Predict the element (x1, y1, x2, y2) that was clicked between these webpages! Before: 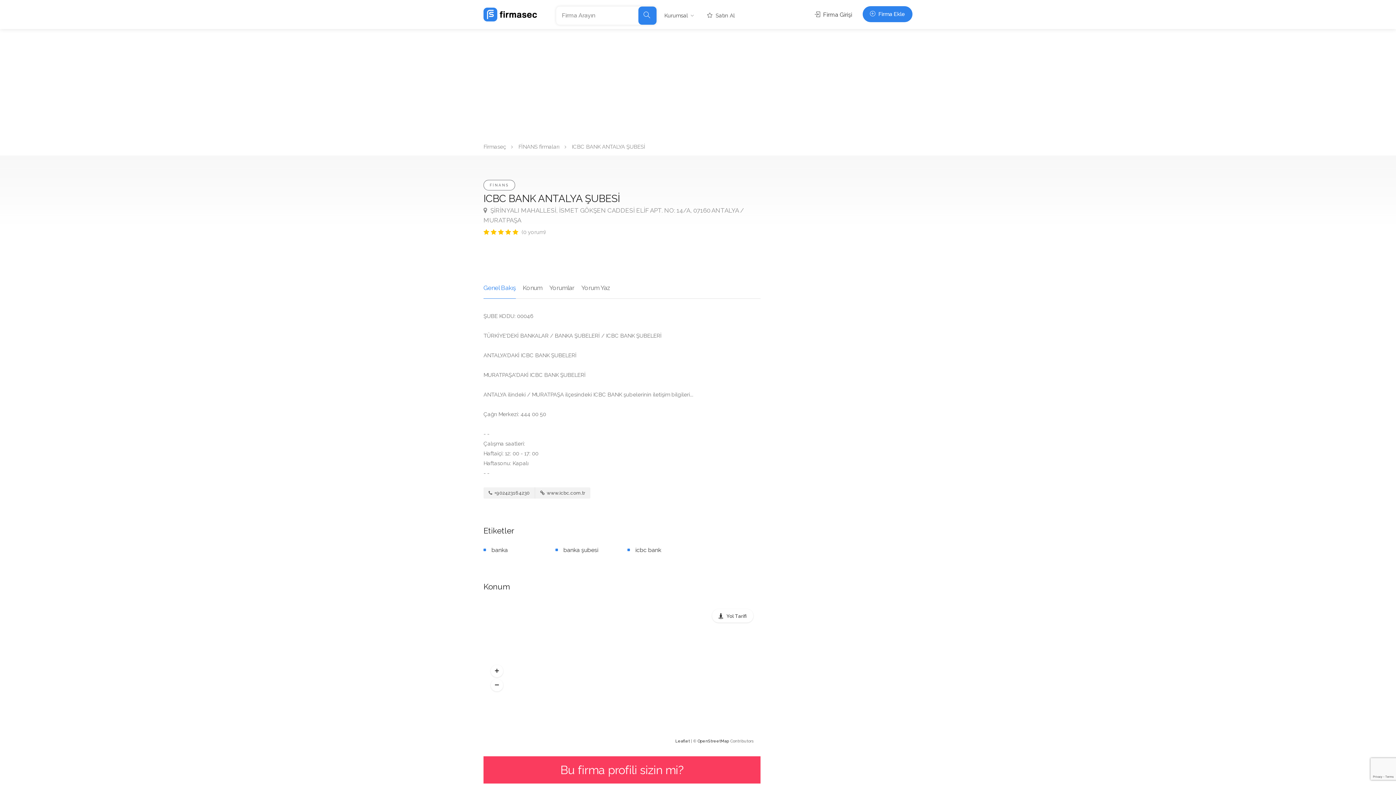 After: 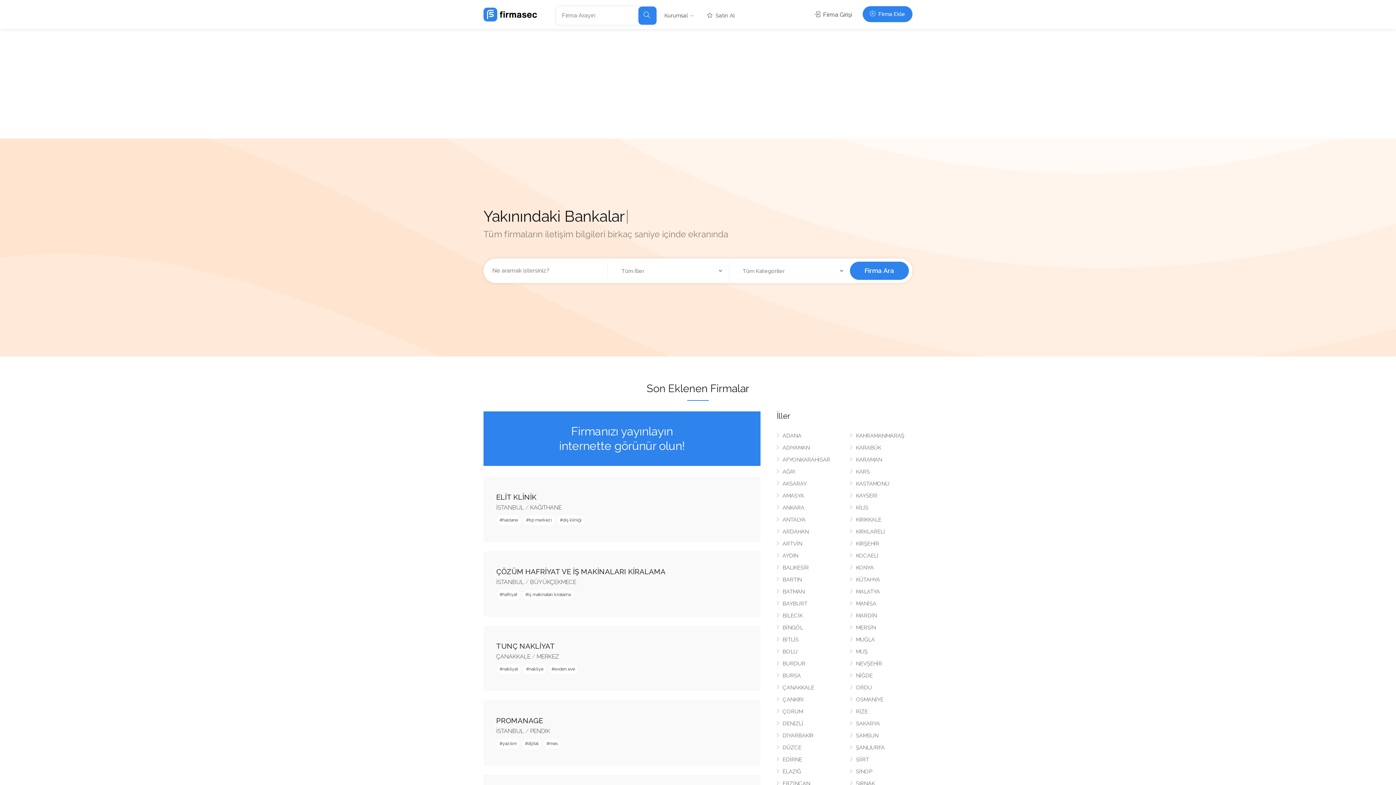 Action: bbox: (483, 10, 537, 17)